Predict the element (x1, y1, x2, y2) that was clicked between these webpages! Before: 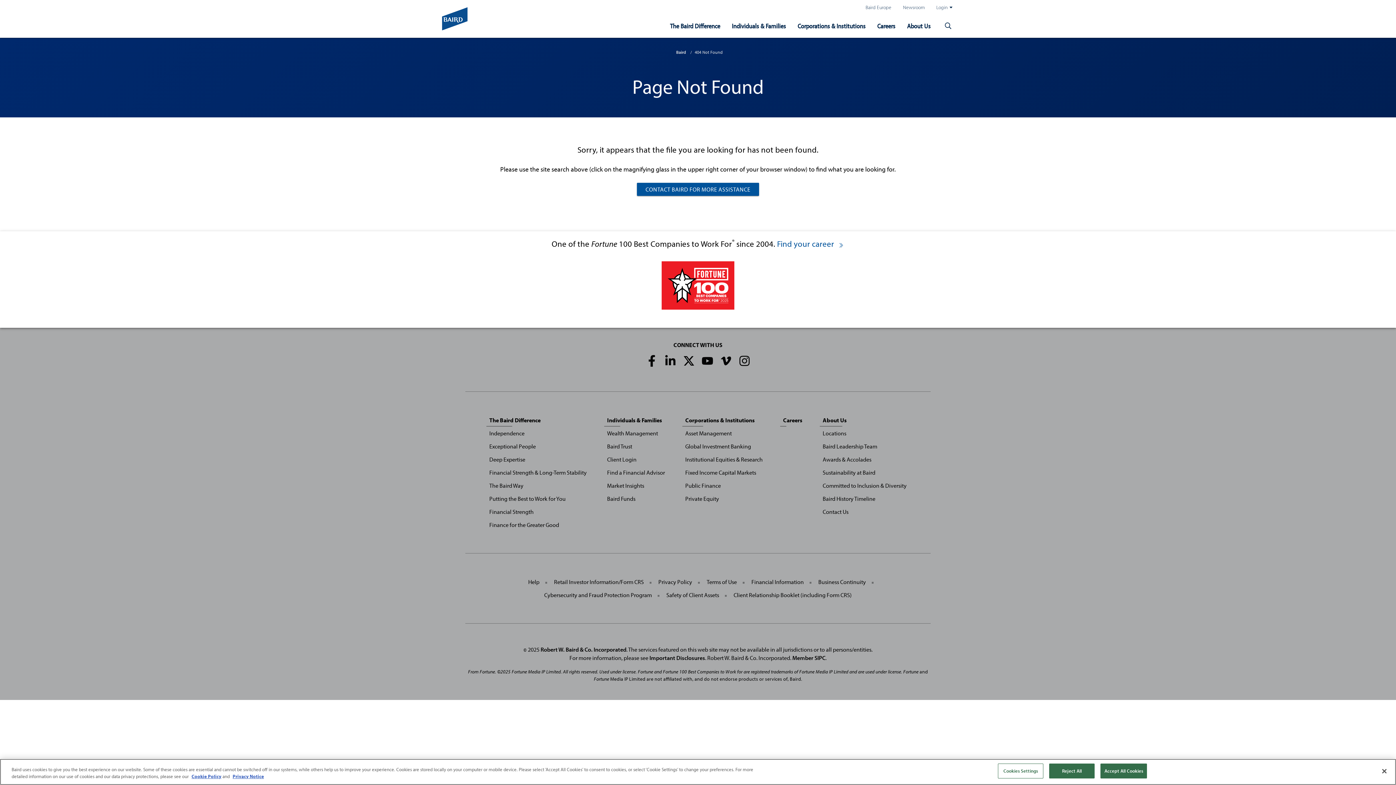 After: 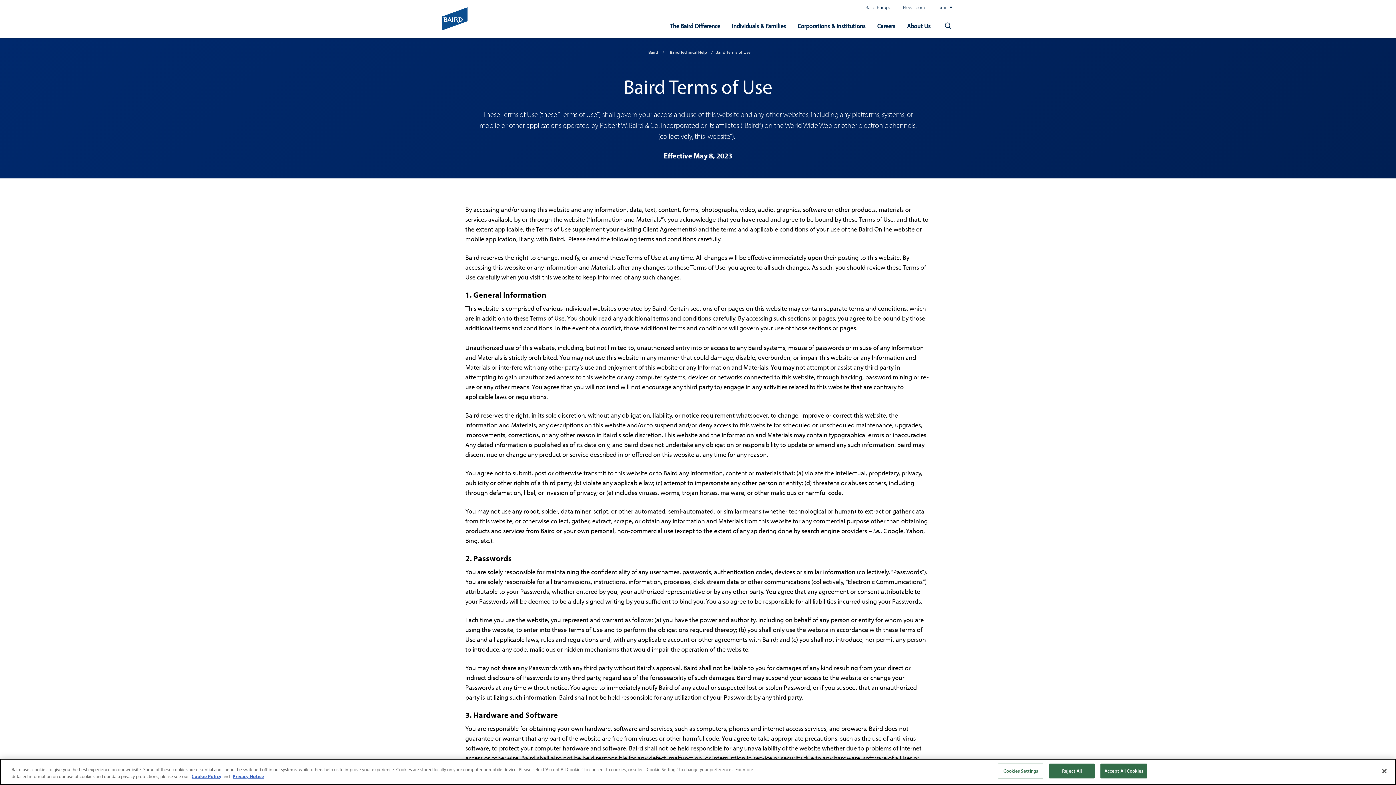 Action: bbox: (701, 575, 742, 588) label: Terms of Use